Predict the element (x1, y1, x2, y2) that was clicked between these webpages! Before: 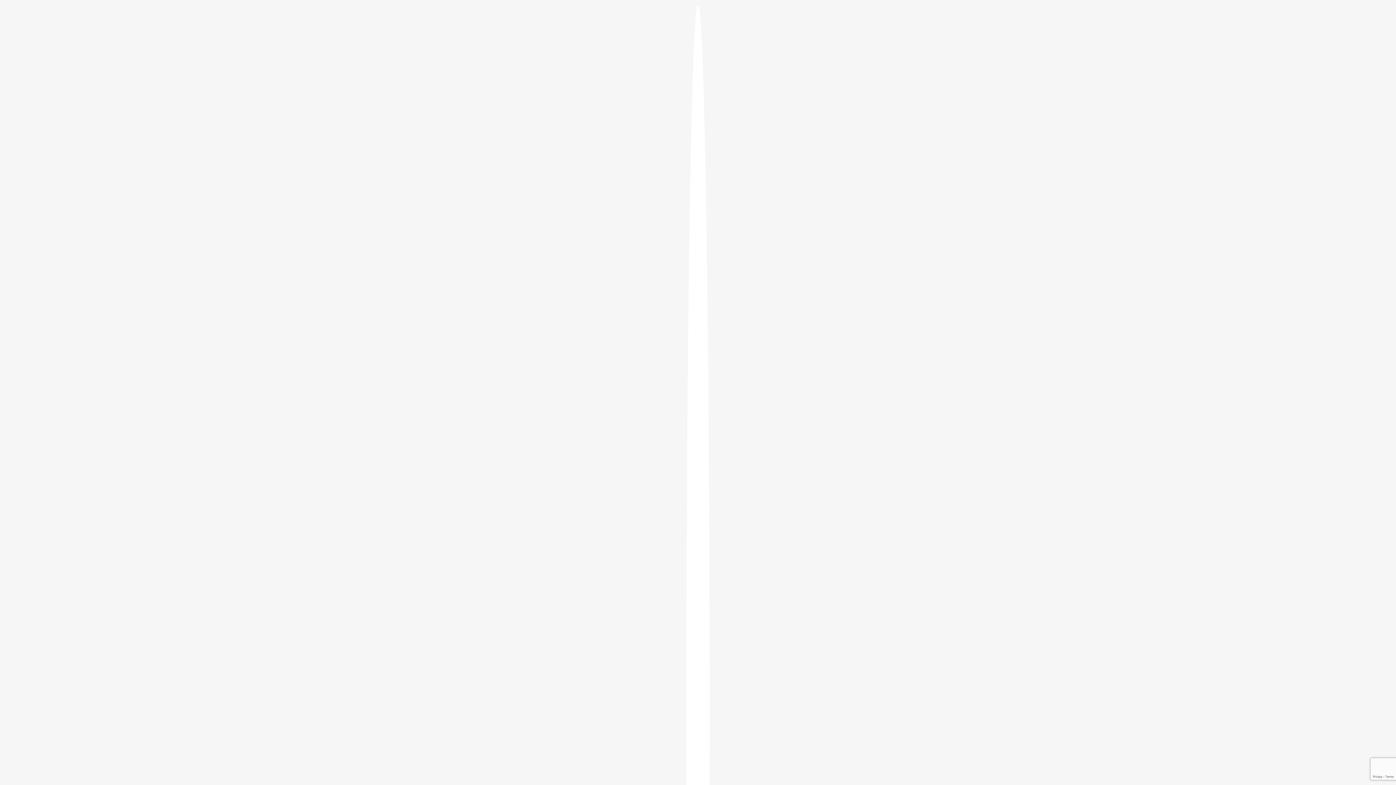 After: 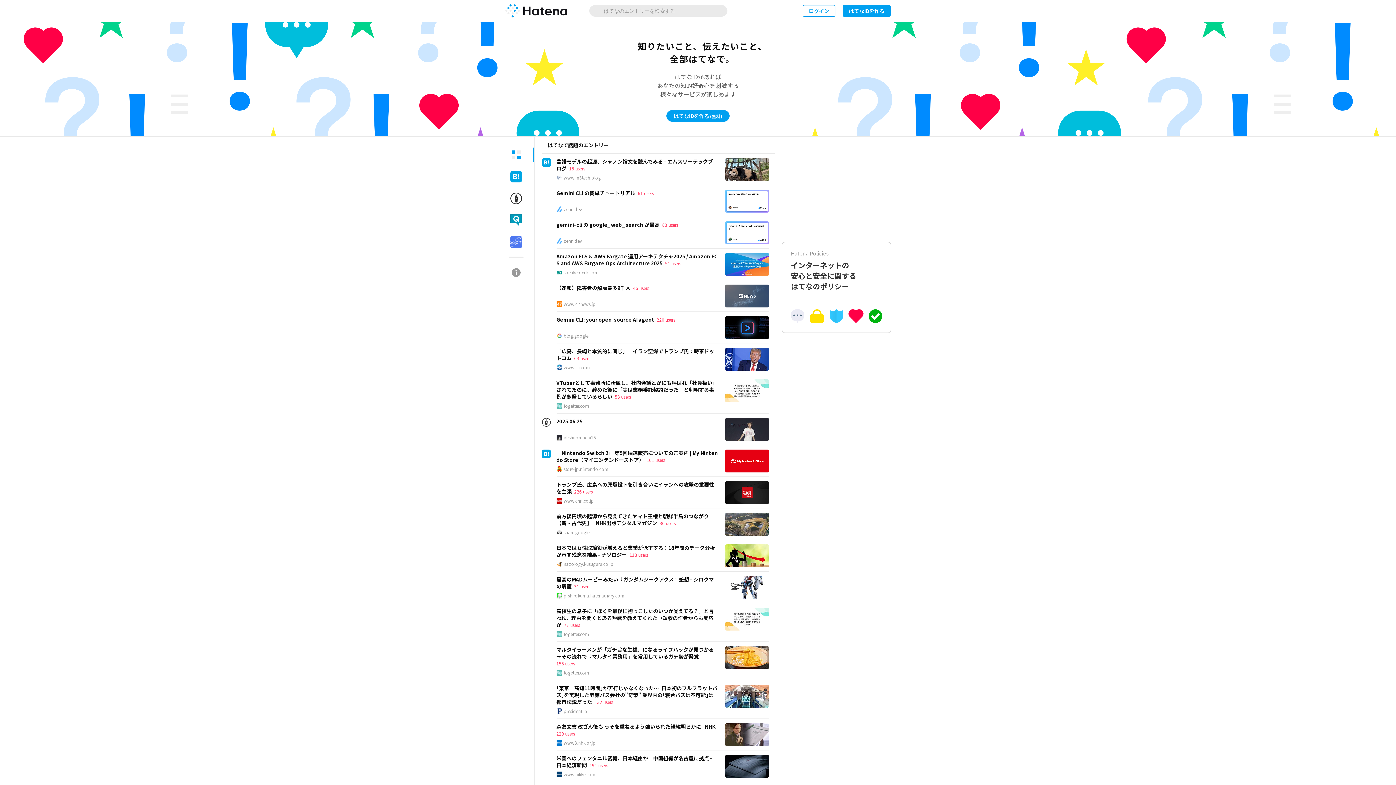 Action: bbox: (686, 5, 709, 1405)